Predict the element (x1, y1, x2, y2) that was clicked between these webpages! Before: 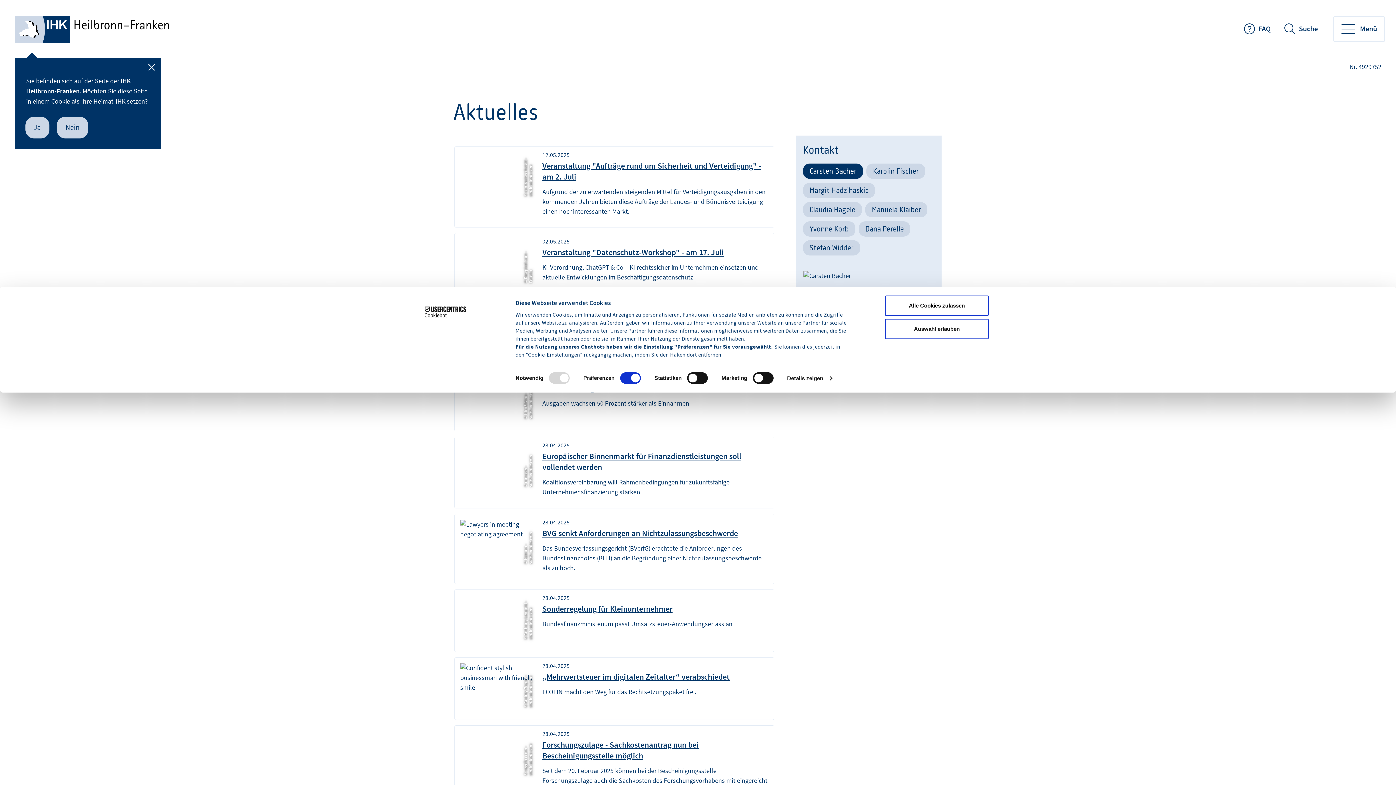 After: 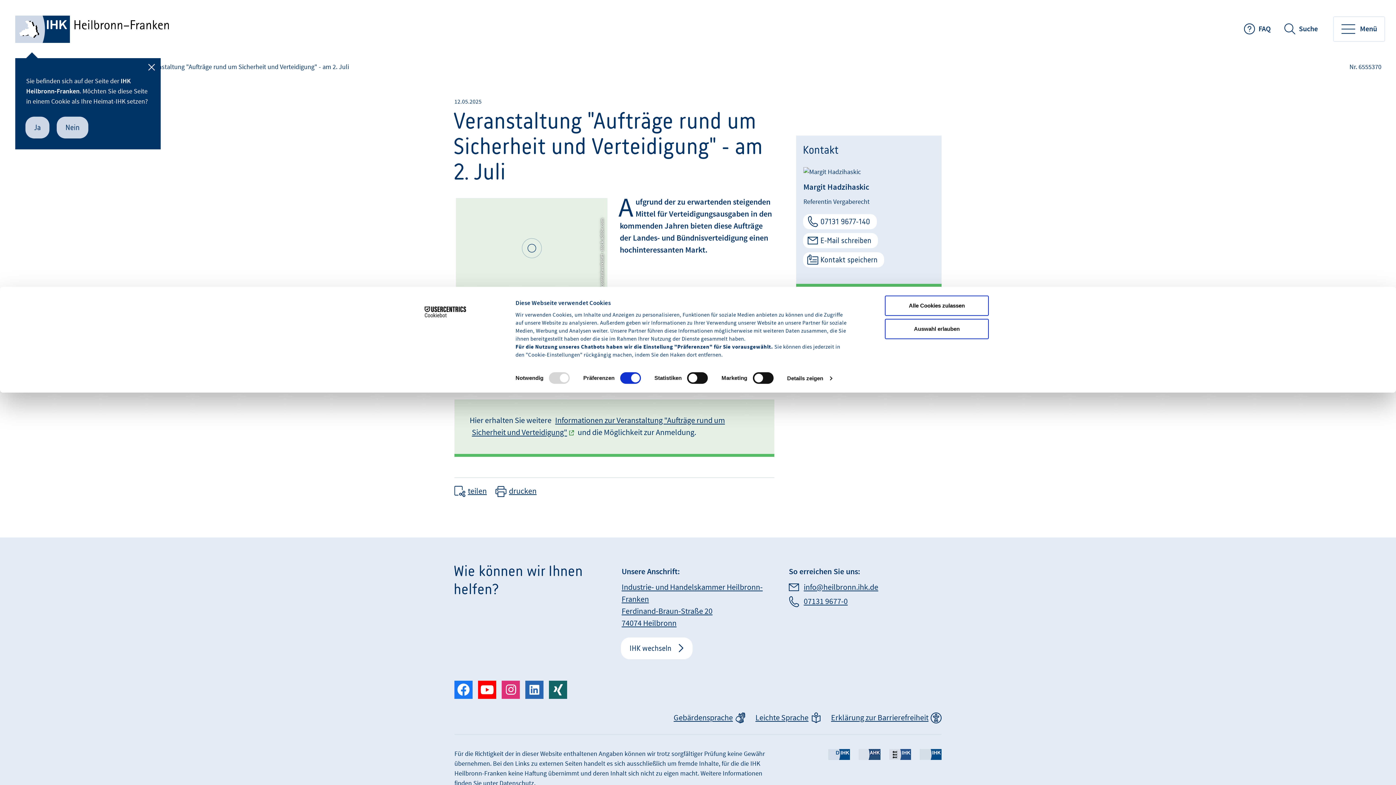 Action: bbox: (454, 146, 774, 227) label: © contrastwerkstatt - stock.adobe.com
12.05.2025
Veranstaltung "Aufträge rund um Sicherheit und Verteidigung" - am 2. Juli

Aufgrund der zu erwartenden steigenden Mittel für Verteidigungsausgaben in den kommenden Jahren bieten diese Aufträge der Landes- und Bündnisverteidigung einen hochinteressanten Markt.